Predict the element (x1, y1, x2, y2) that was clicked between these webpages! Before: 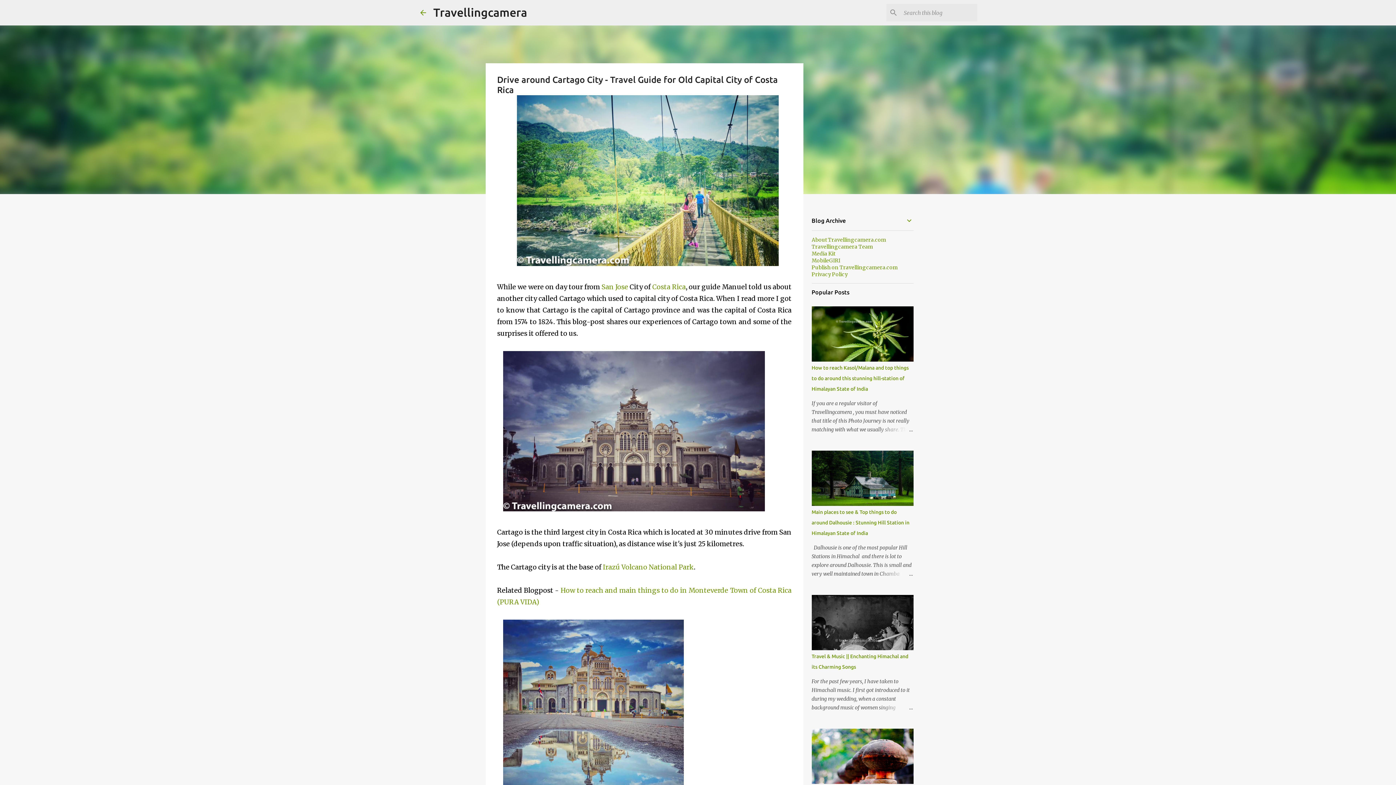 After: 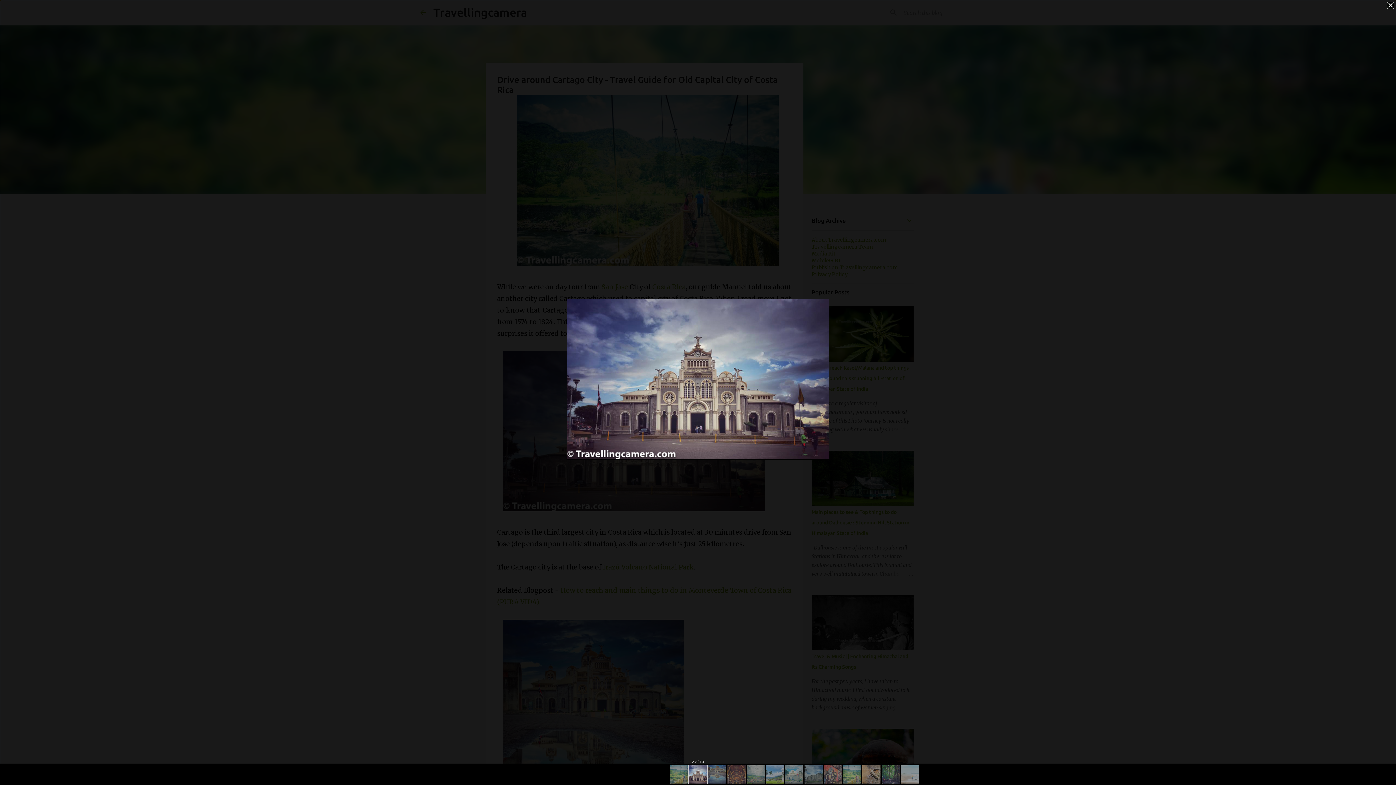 Action: bbox: (503, 505, 764, 513)